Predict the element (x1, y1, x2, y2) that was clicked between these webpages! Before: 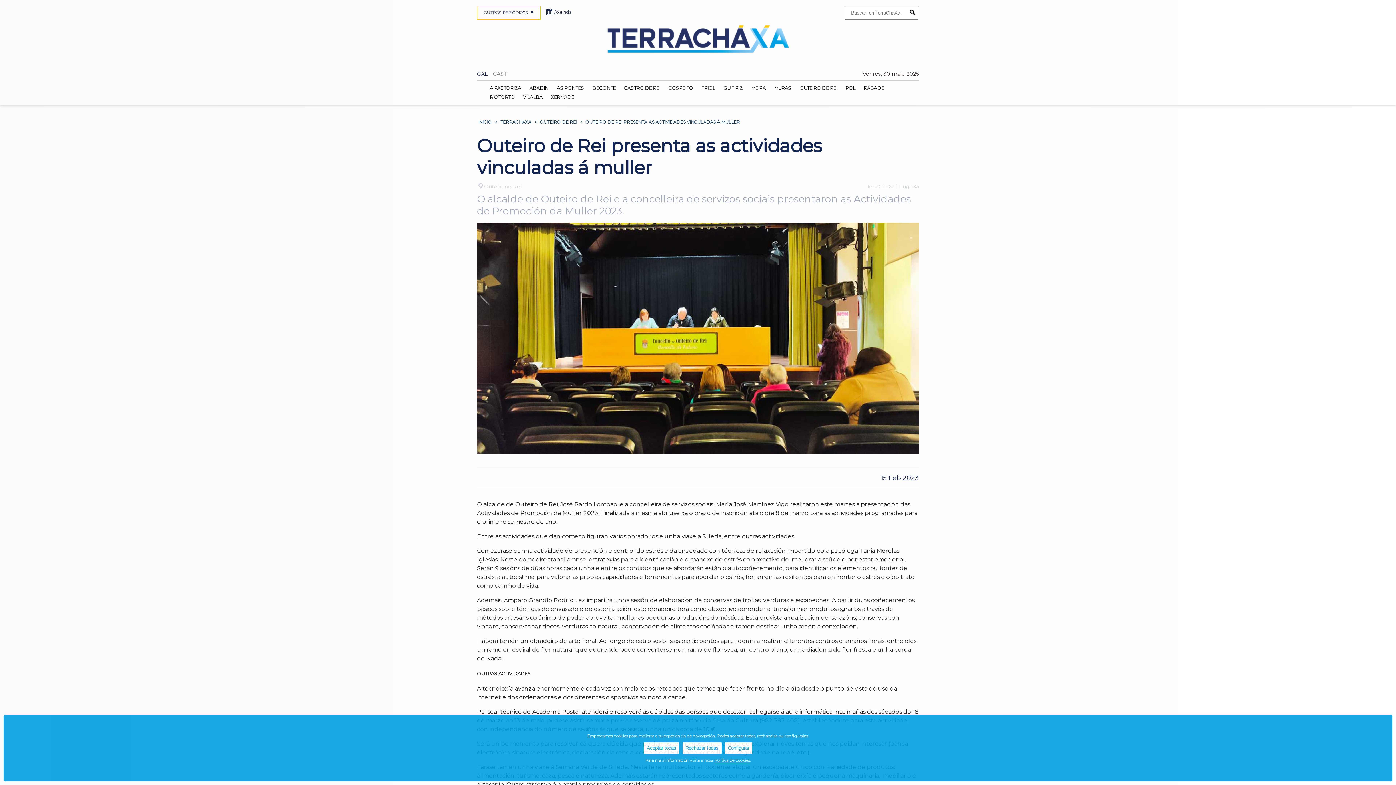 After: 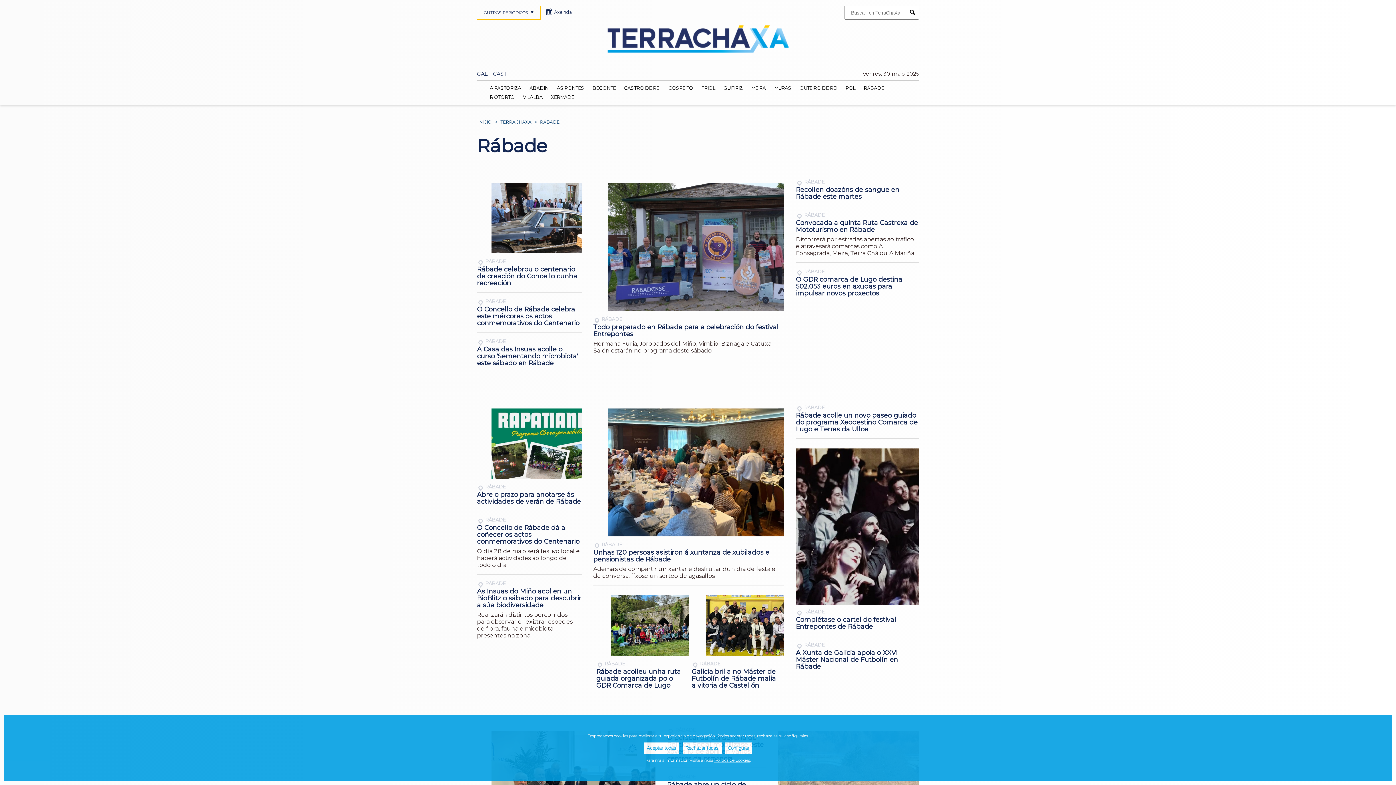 Action: label: RÁBADE bbox: (859, 83, 888, 92)